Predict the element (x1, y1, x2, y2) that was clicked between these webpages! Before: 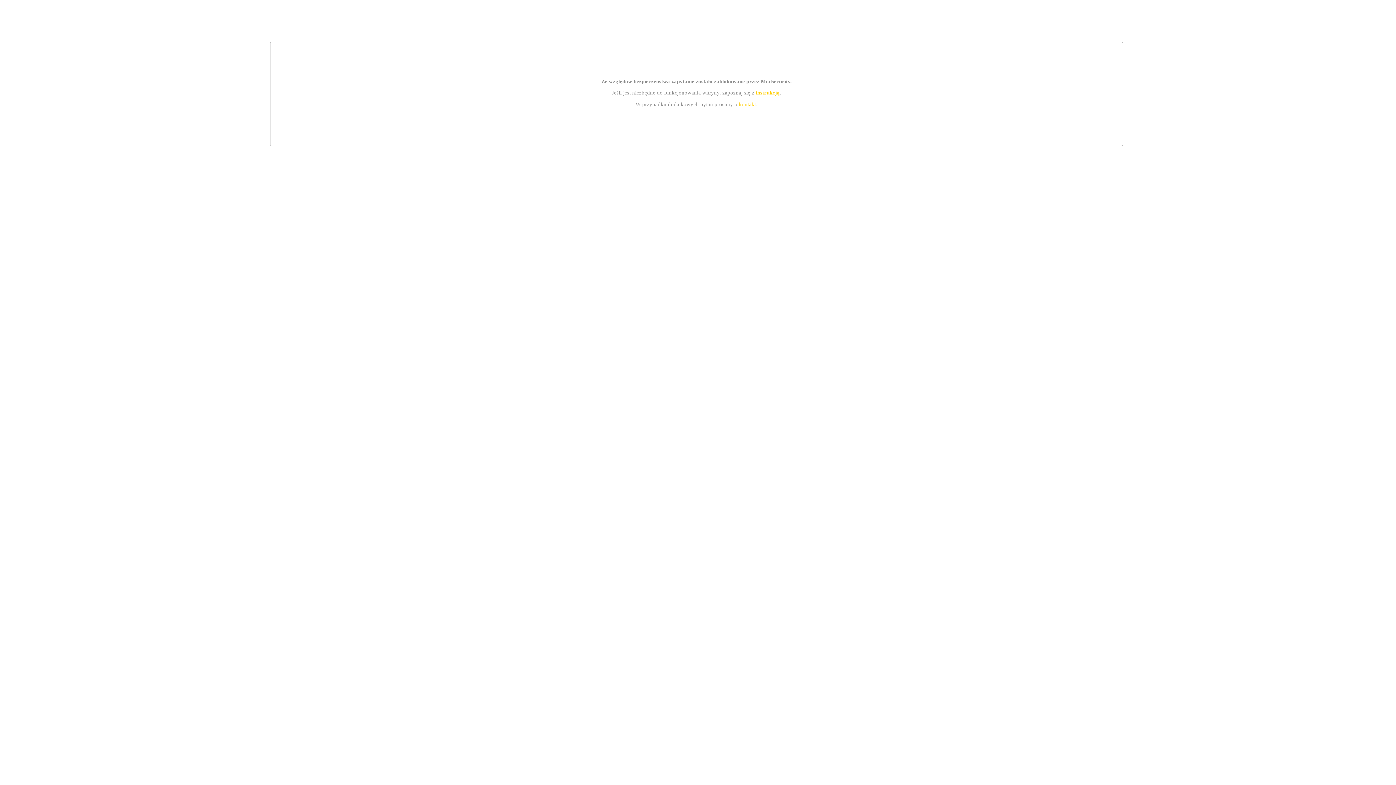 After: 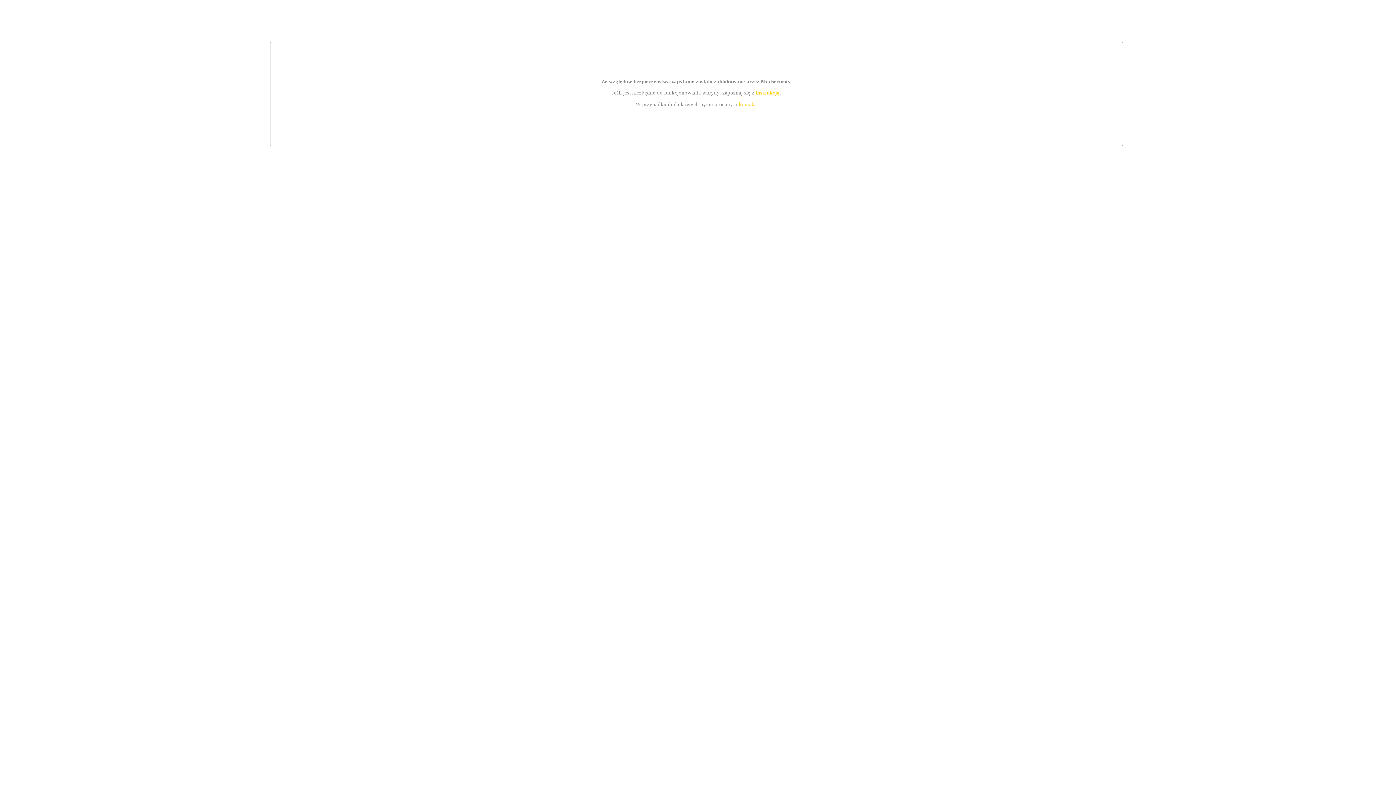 Action: label: kontakt bbox: (739, 101, 756, 107)